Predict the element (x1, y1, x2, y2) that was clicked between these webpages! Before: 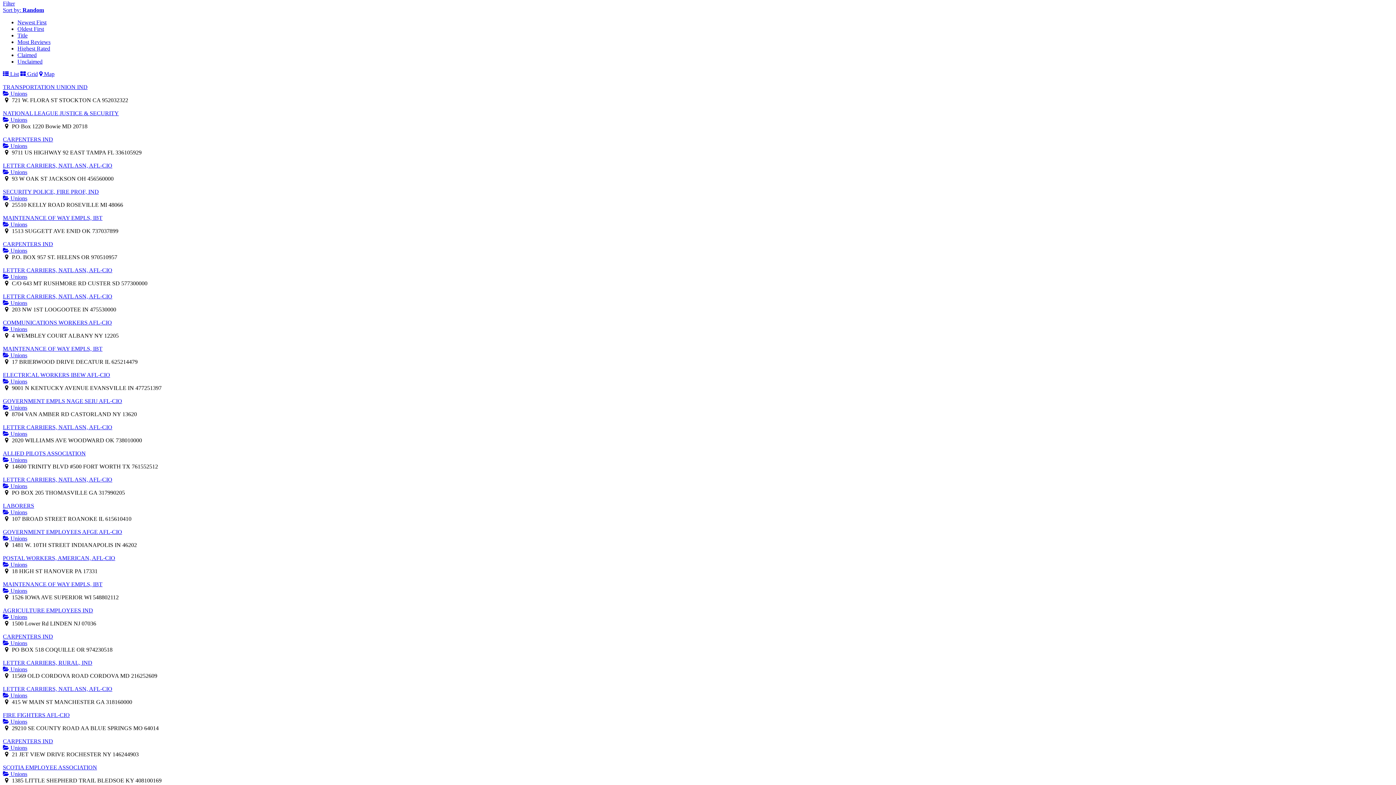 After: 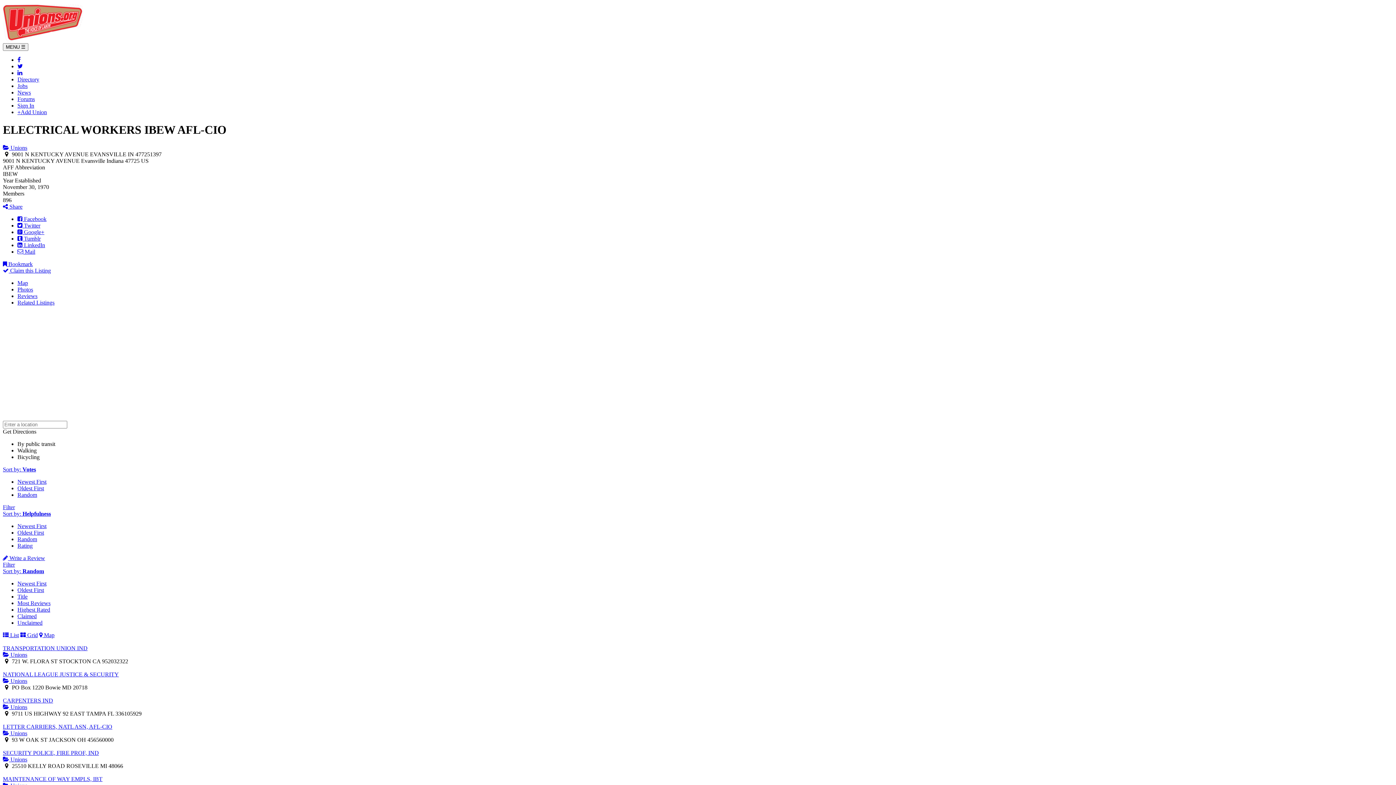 Action: label: ELECTRICAL WORKERS IBEW AFL-CIO bbox: (2, 371, 110, 378)